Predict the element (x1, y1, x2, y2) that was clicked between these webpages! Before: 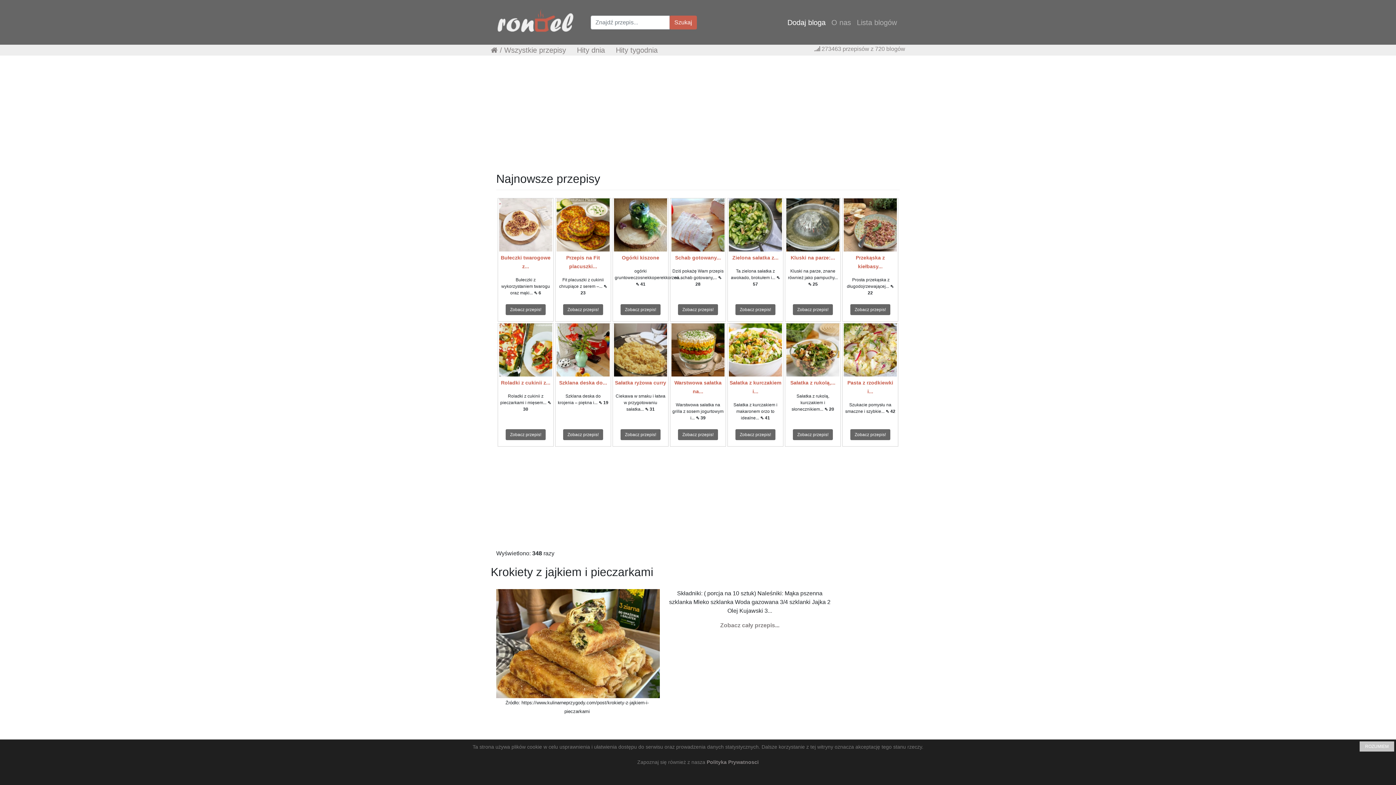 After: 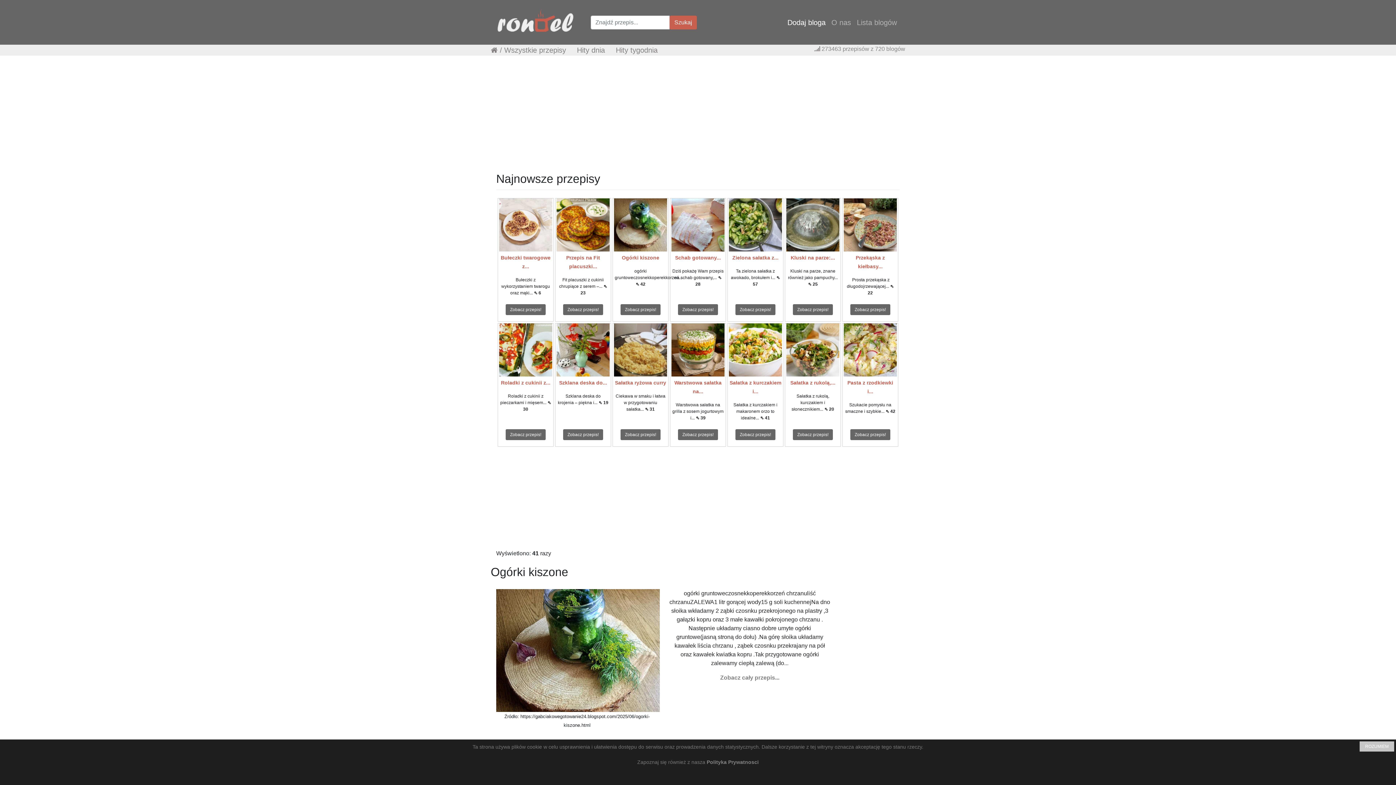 Action: bbox: (620, 304, 661, 315) label: Zobacz przepis!